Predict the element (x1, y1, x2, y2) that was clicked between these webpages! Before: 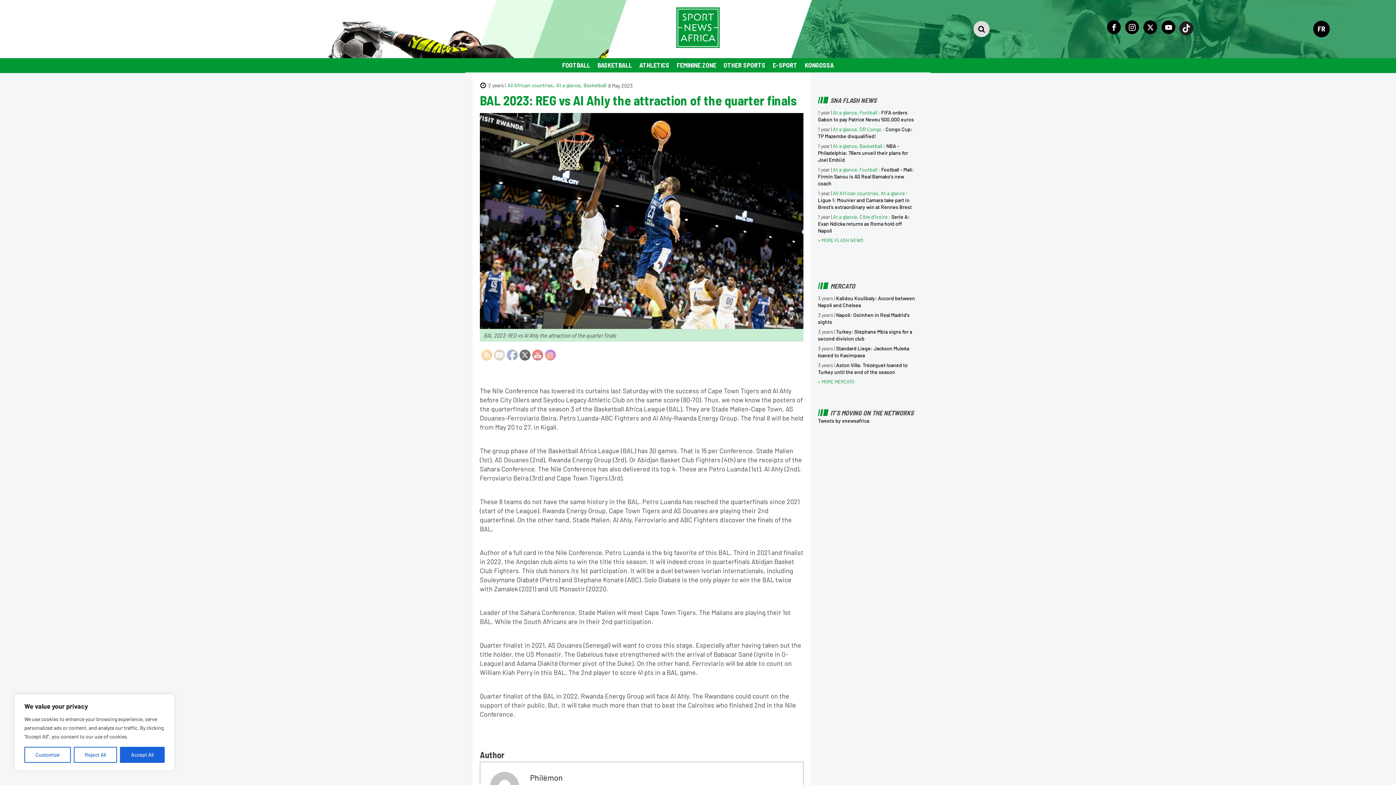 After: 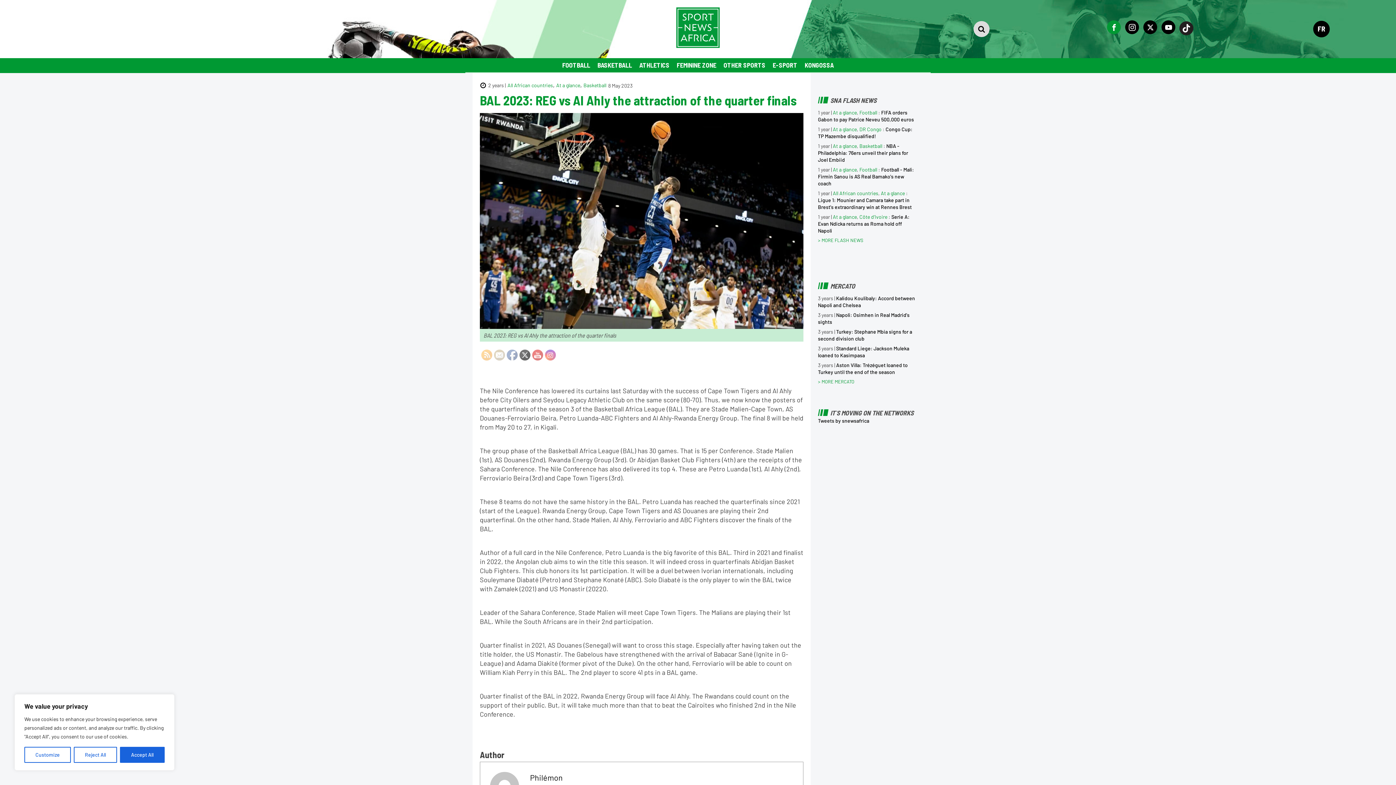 Action: bbox: (1107, 20, 1121, 34)